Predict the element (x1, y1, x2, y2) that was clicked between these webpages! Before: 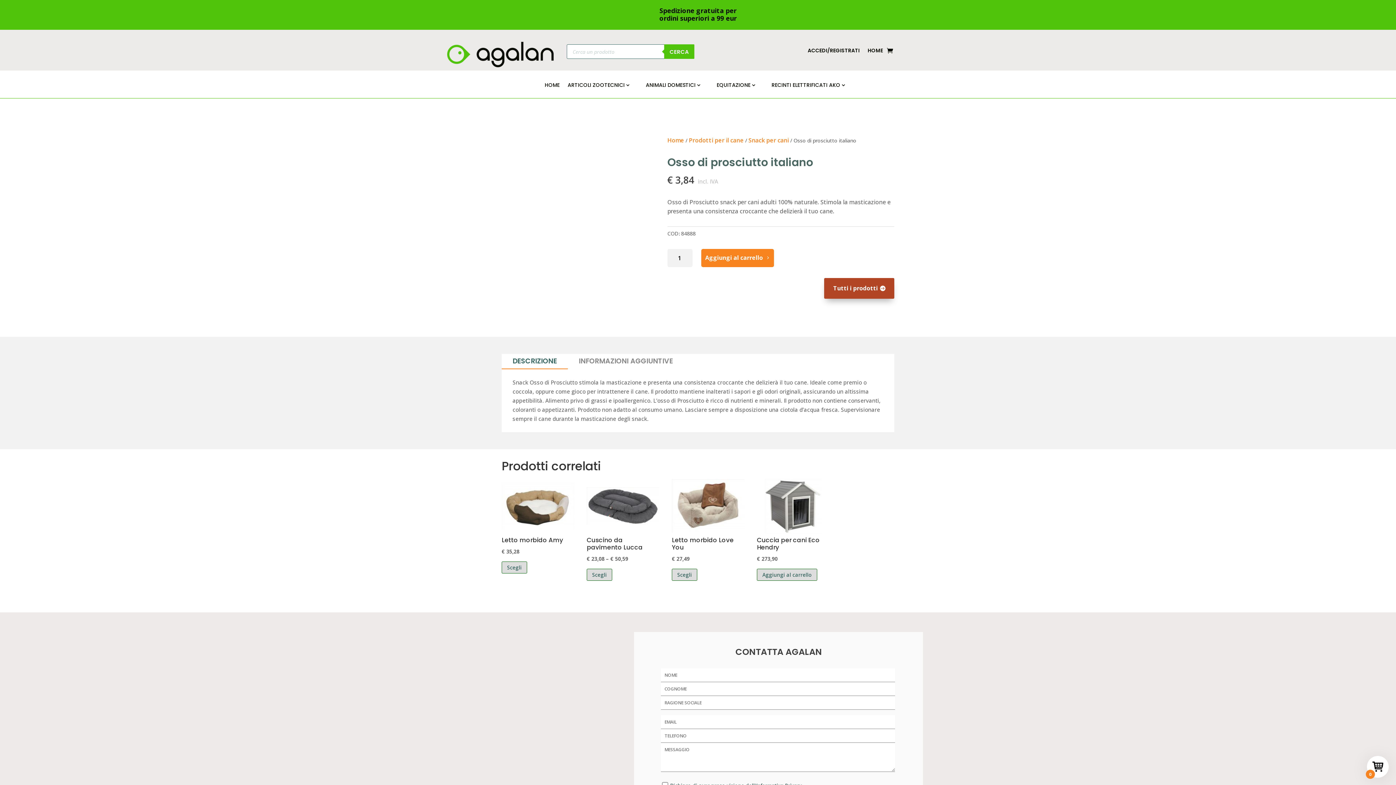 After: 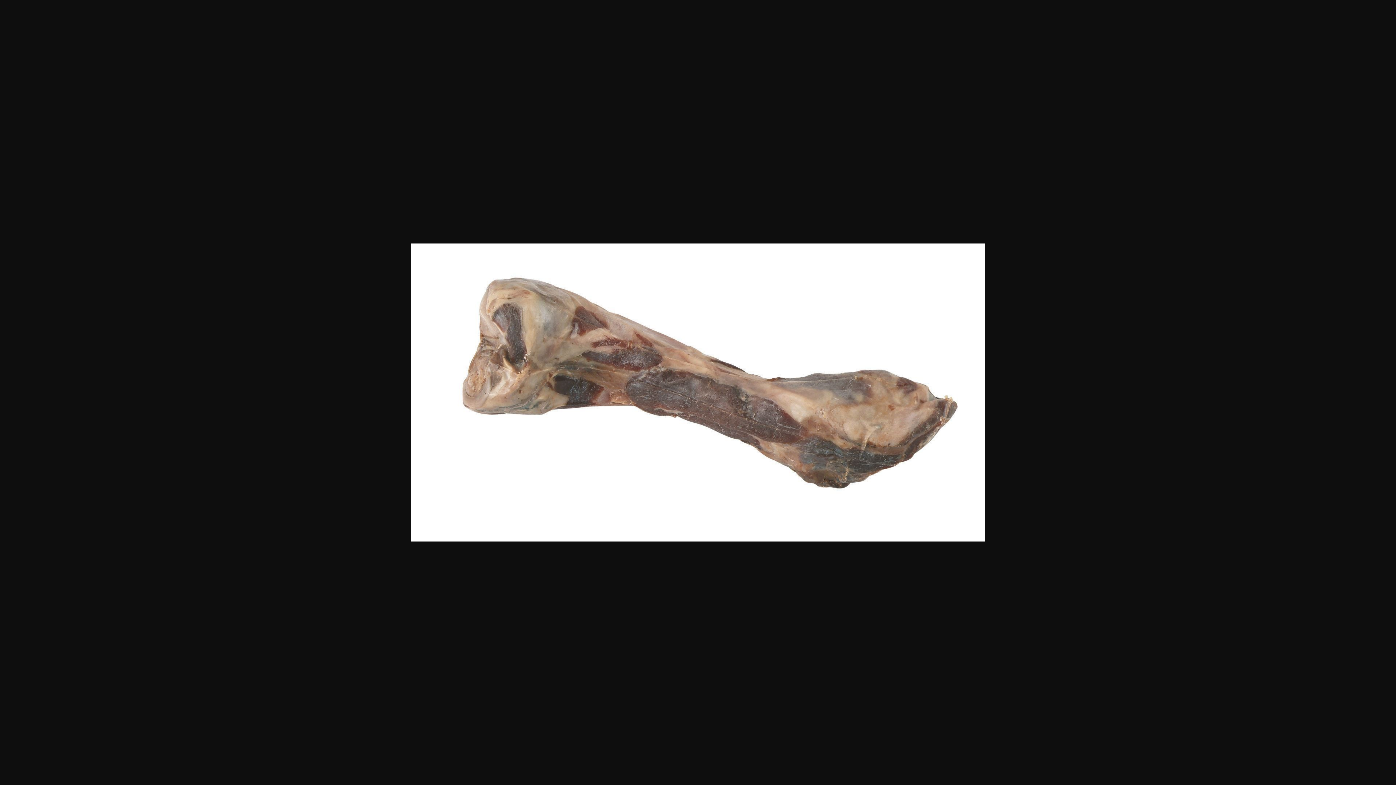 Action: bbox: (509, 143, 638, 210)